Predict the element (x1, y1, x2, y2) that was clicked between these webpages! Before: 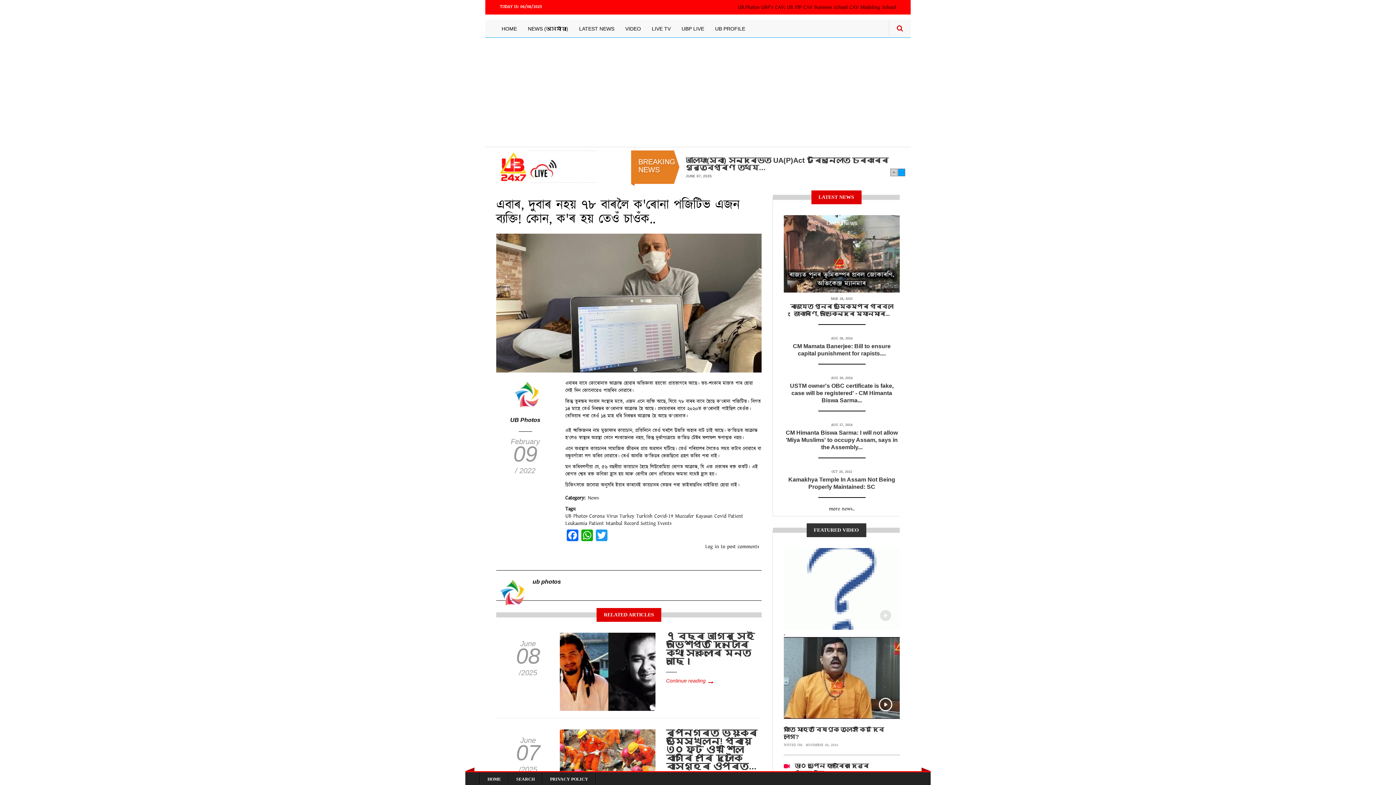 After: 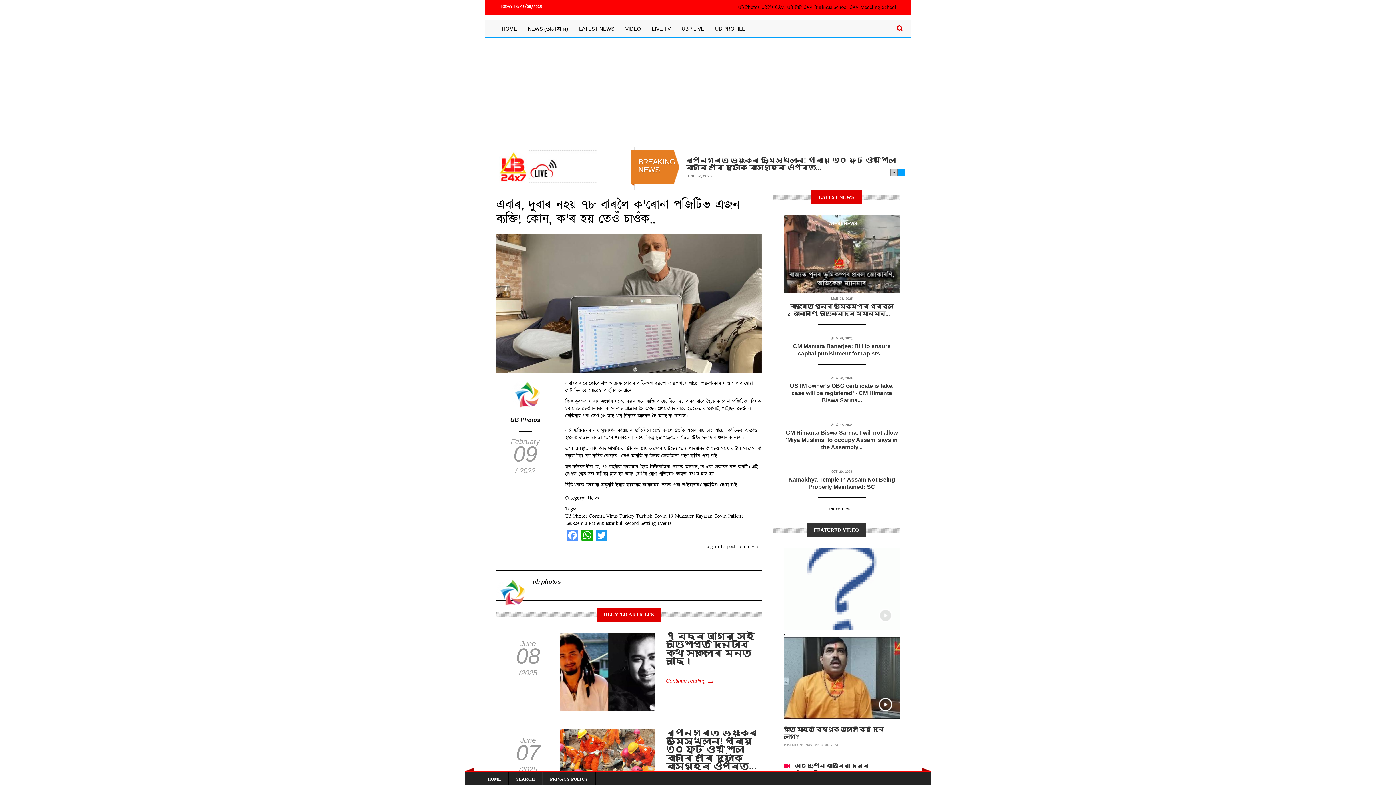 Action: bbox: (565, 529, 580, 541) label: Facebook